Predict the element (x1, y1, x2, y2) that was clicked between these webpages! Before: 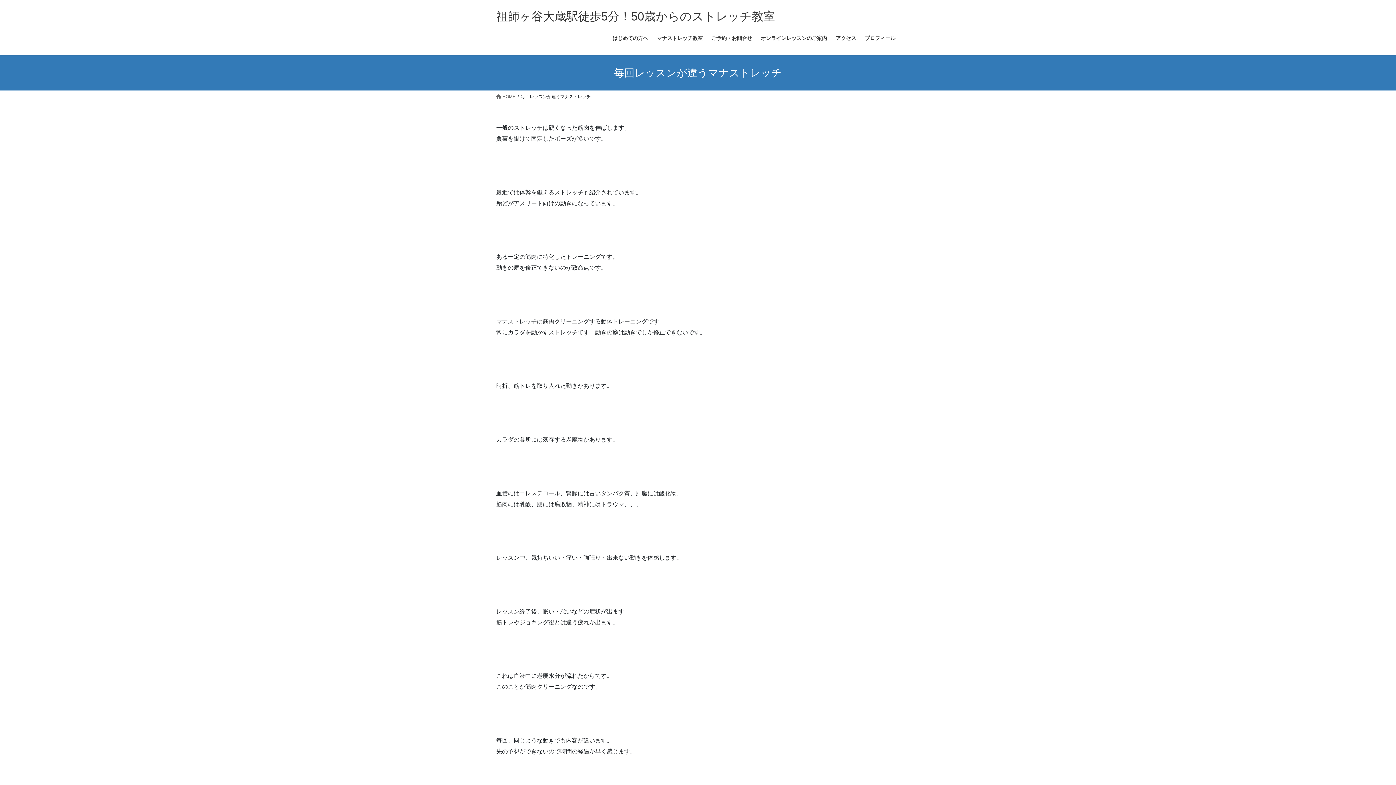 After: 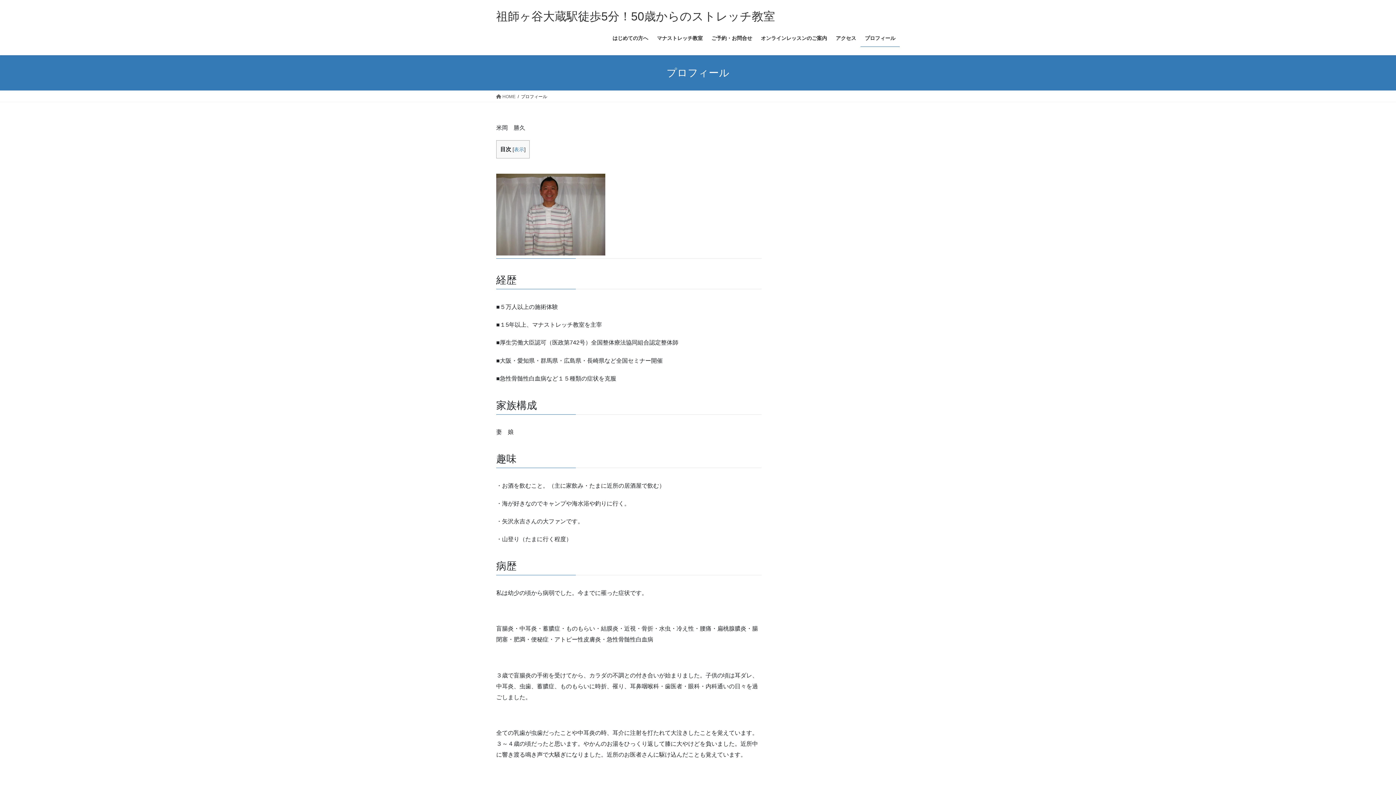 Action: bbox: (860, 29, 900, 46) label: プロフィール